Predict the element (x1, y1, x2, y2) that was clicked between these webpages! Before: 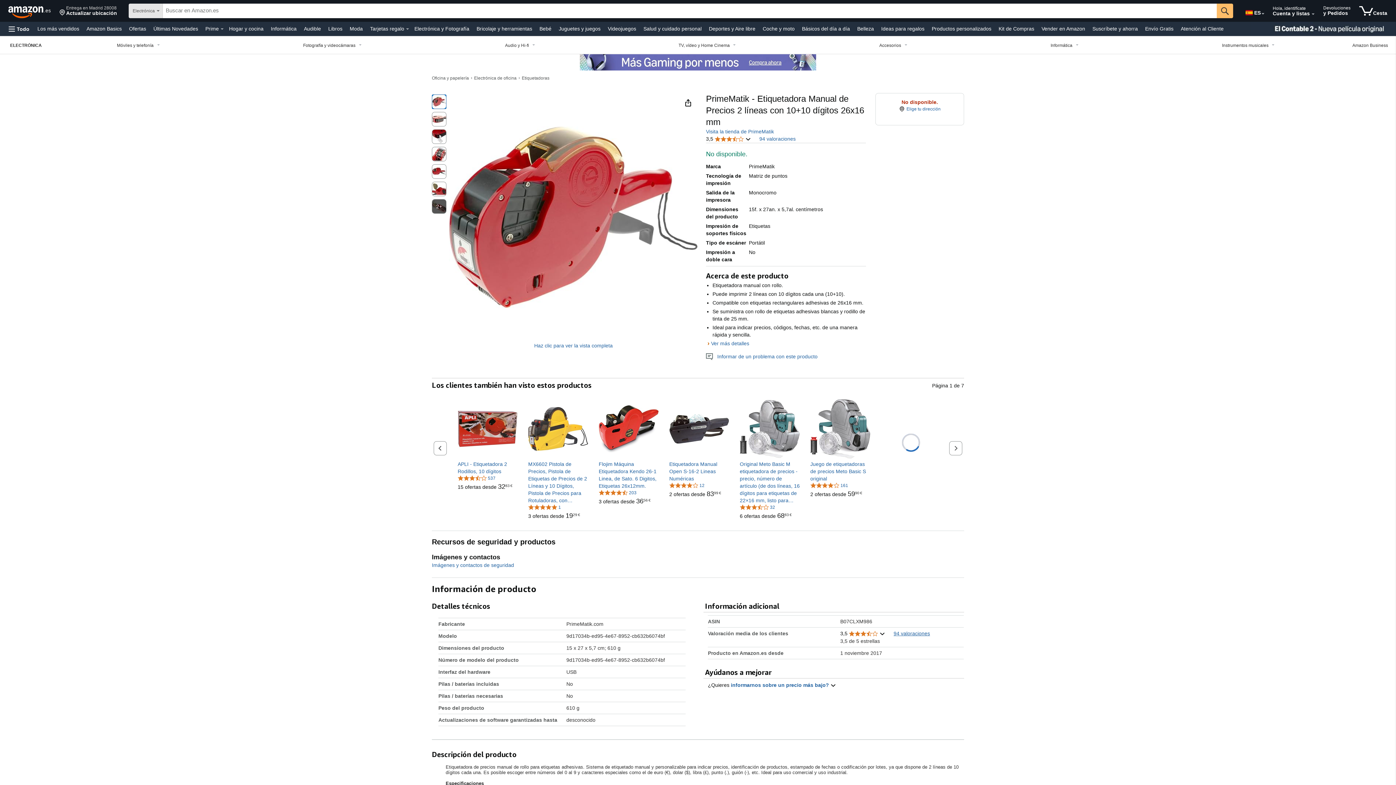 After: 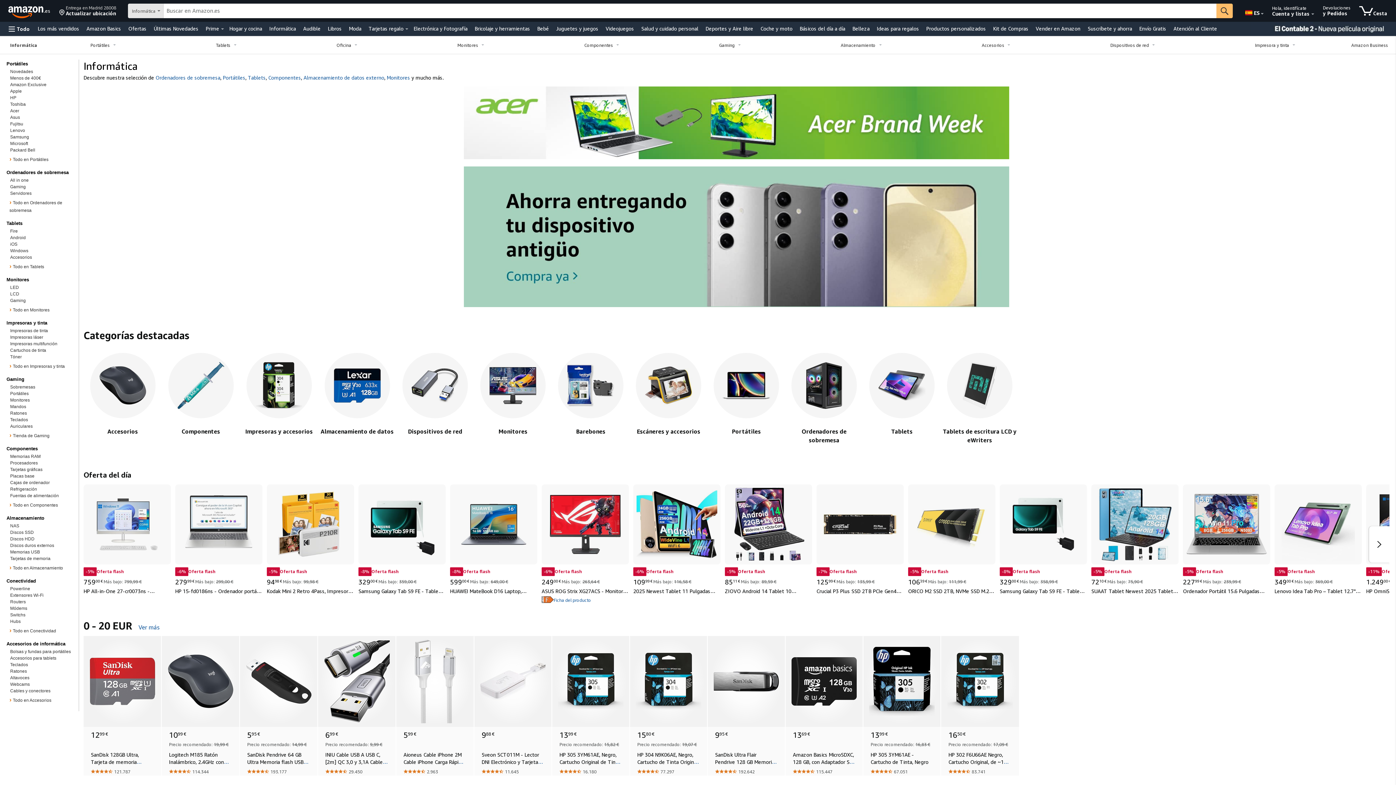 Action: label: Informática bbox: (269, 23, 298, 33)